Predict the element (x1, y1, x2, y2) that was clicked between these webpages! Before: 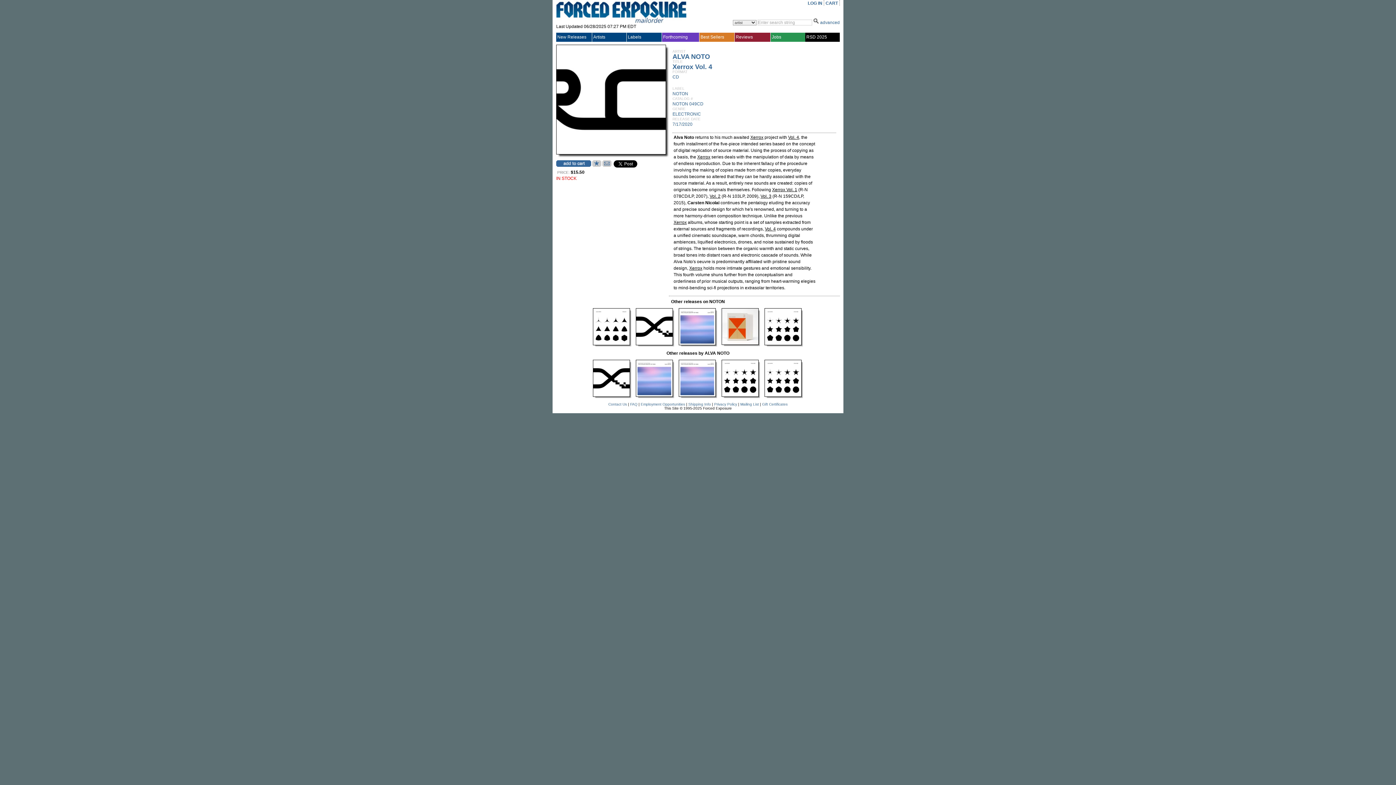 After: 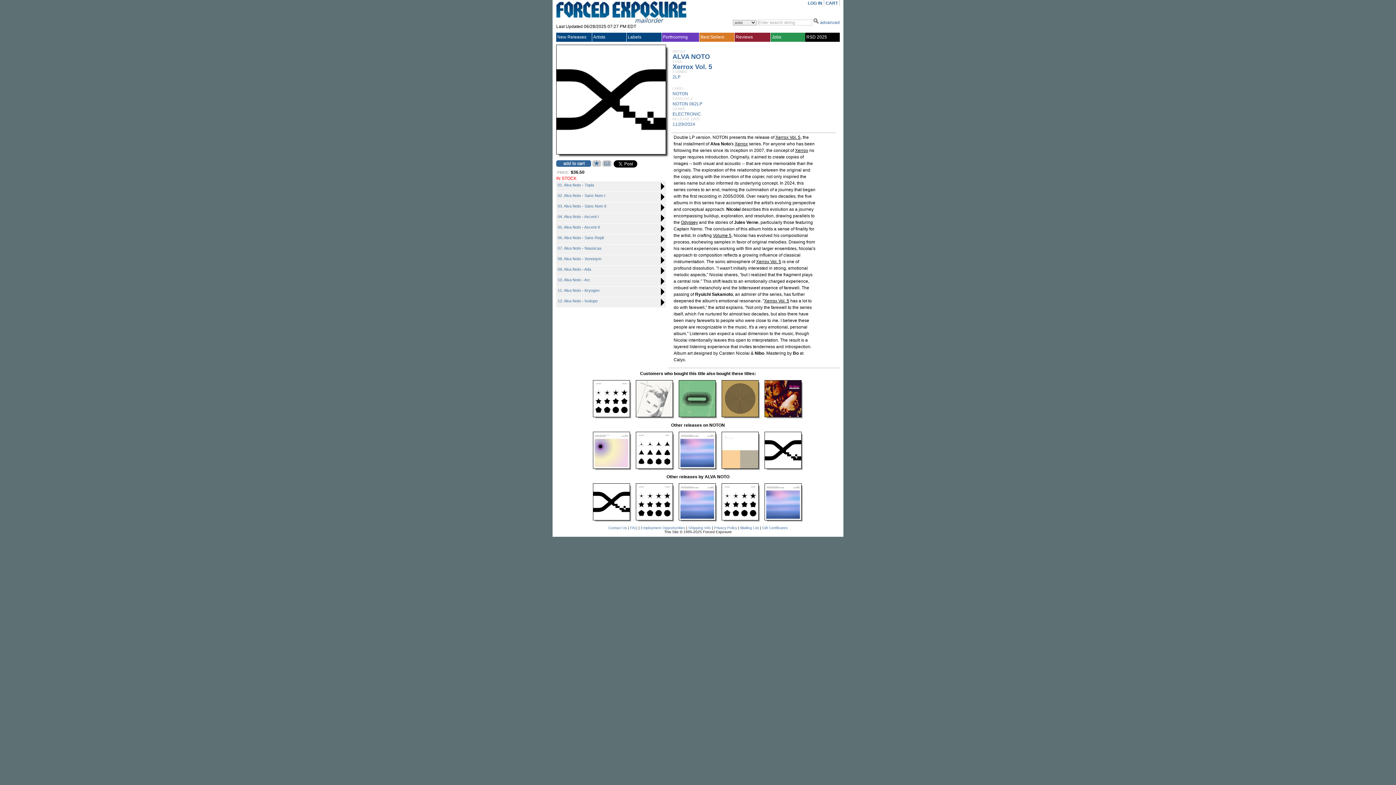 Action: bbox: (593, 393, 630, 398)